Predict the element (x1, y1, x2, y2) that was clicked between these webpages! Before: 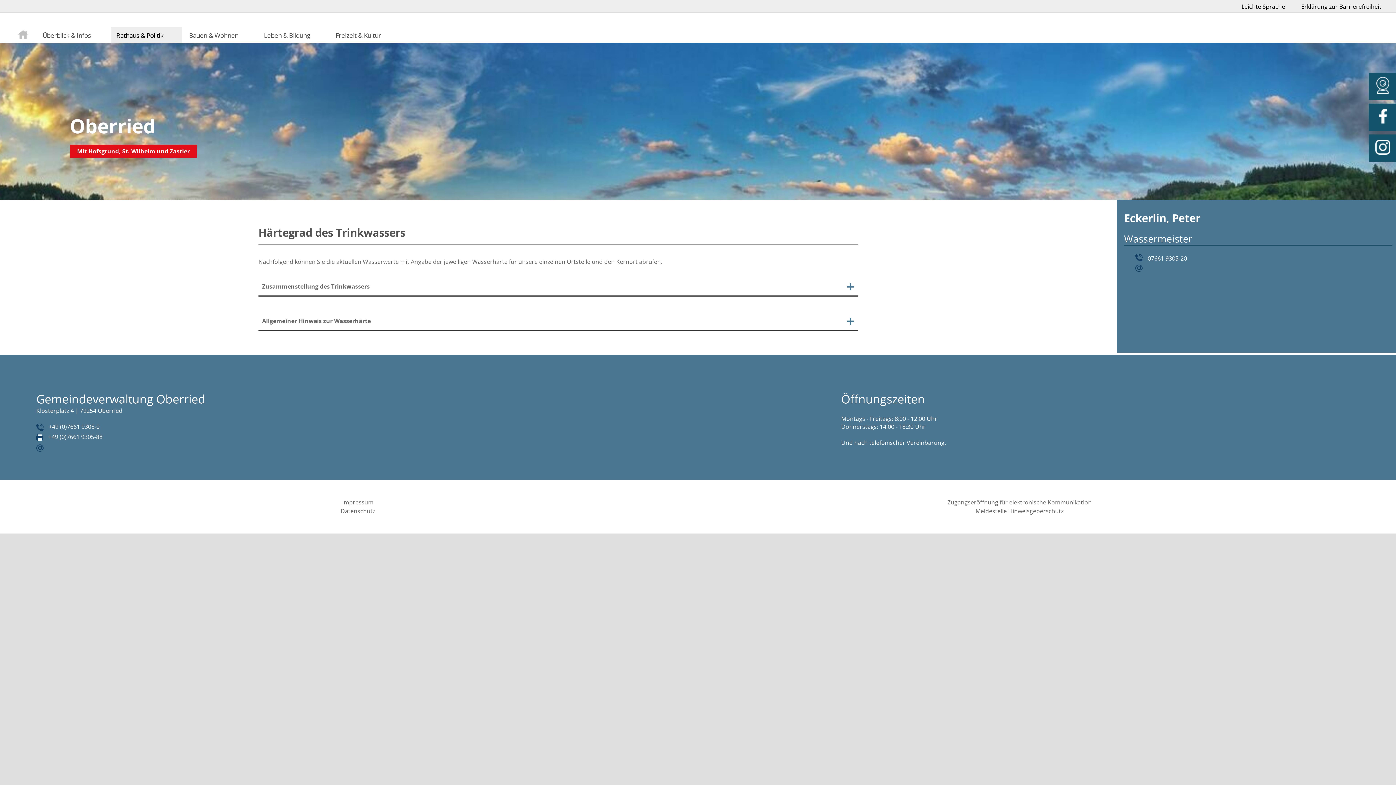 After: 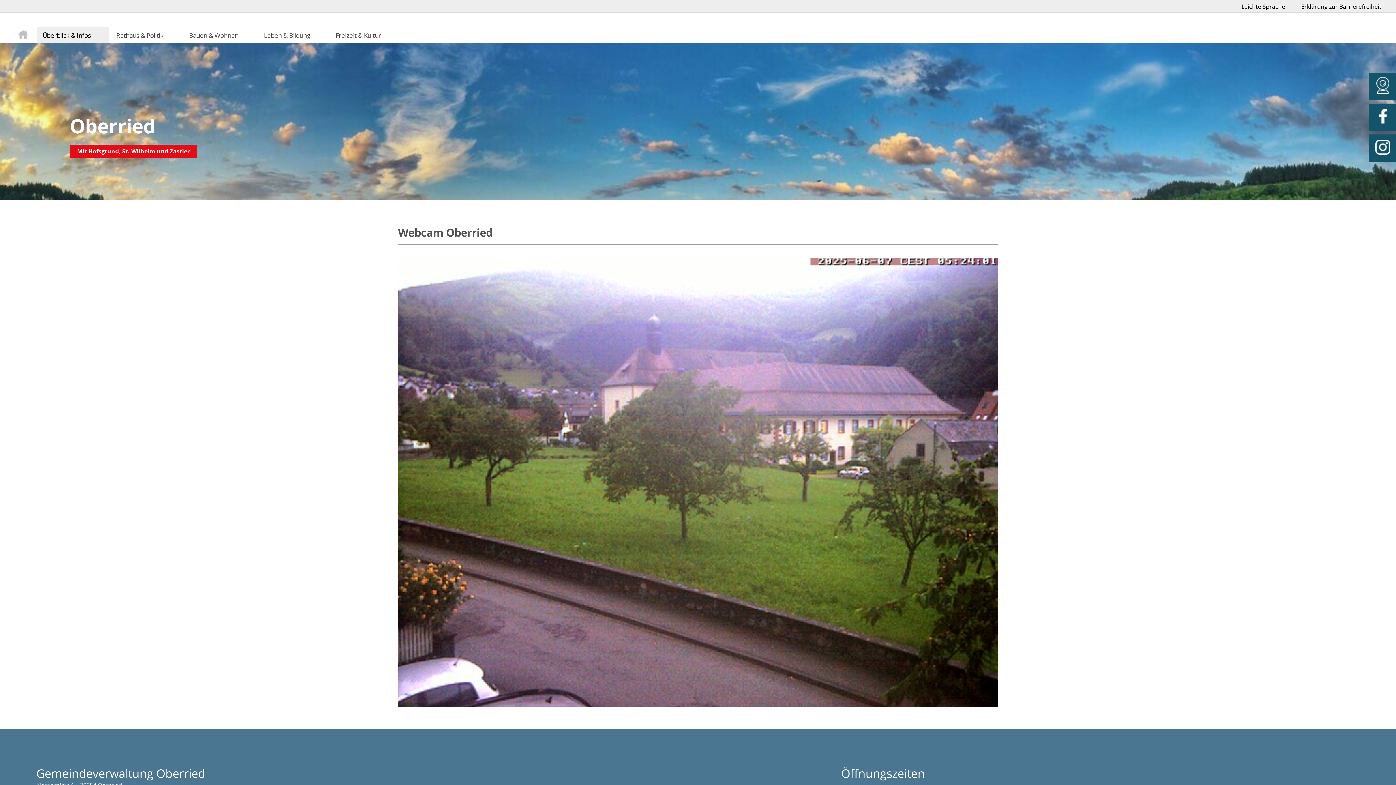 Action: bbox: (1364, 67, 1400, 105)